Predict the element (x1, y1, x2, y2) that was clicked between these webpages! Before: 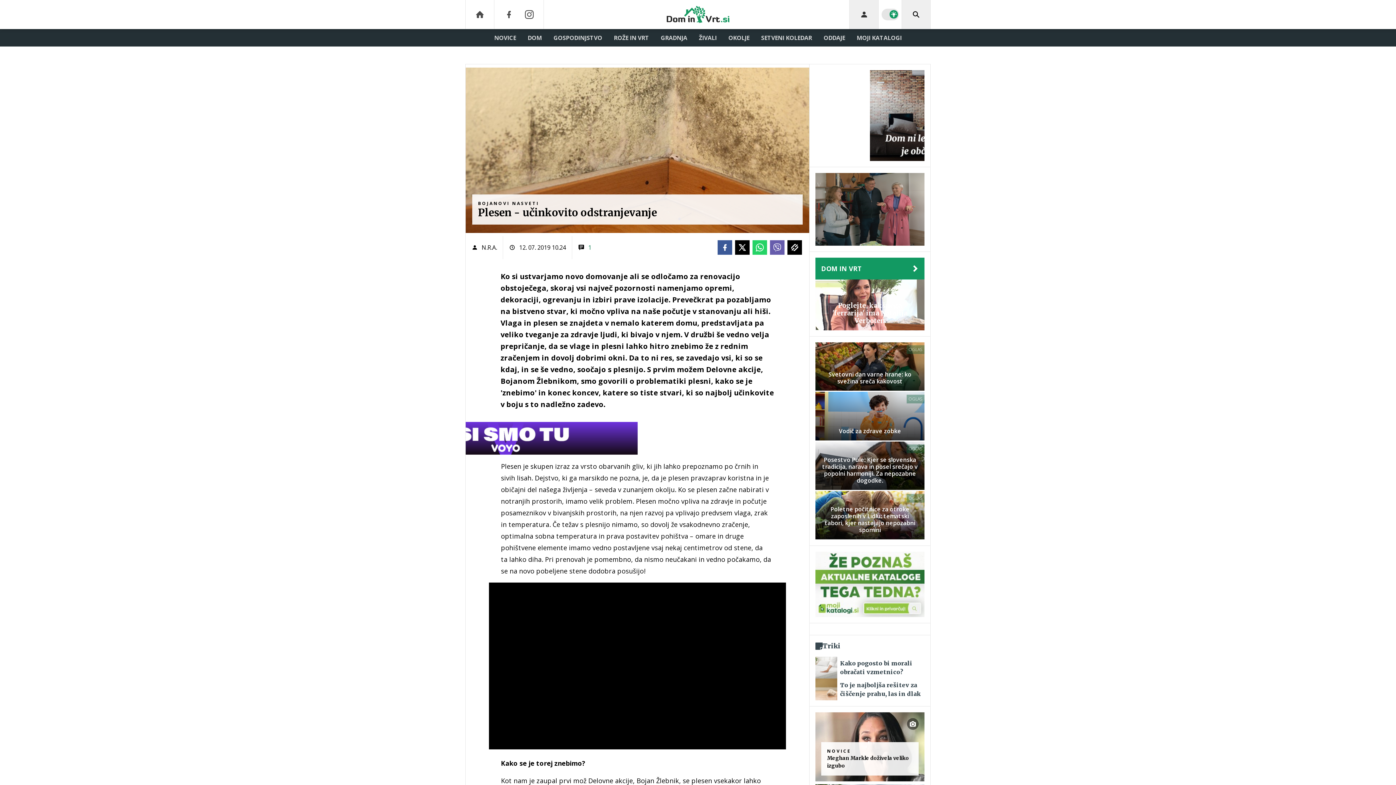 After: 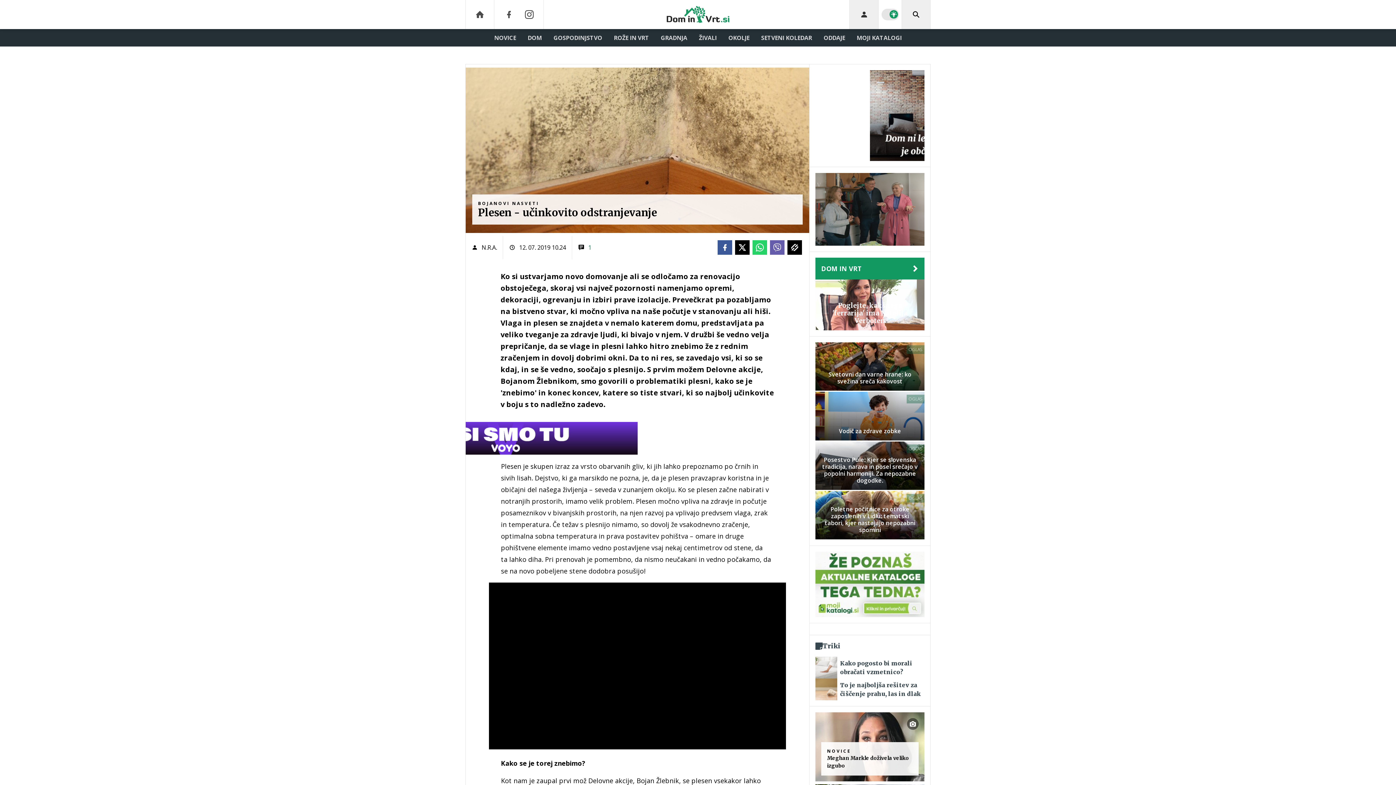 Action: bbox: (735, 240, 749, 254) label: Twitter